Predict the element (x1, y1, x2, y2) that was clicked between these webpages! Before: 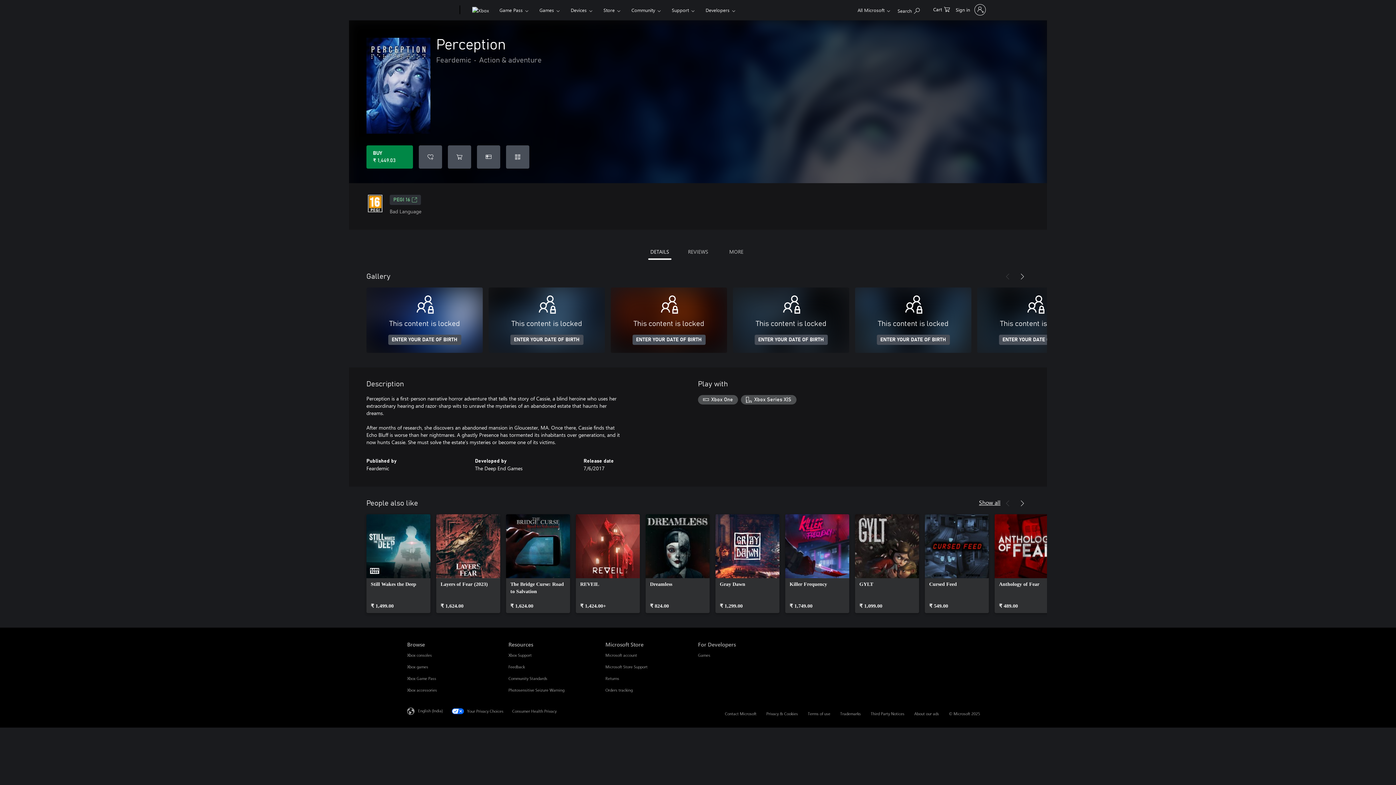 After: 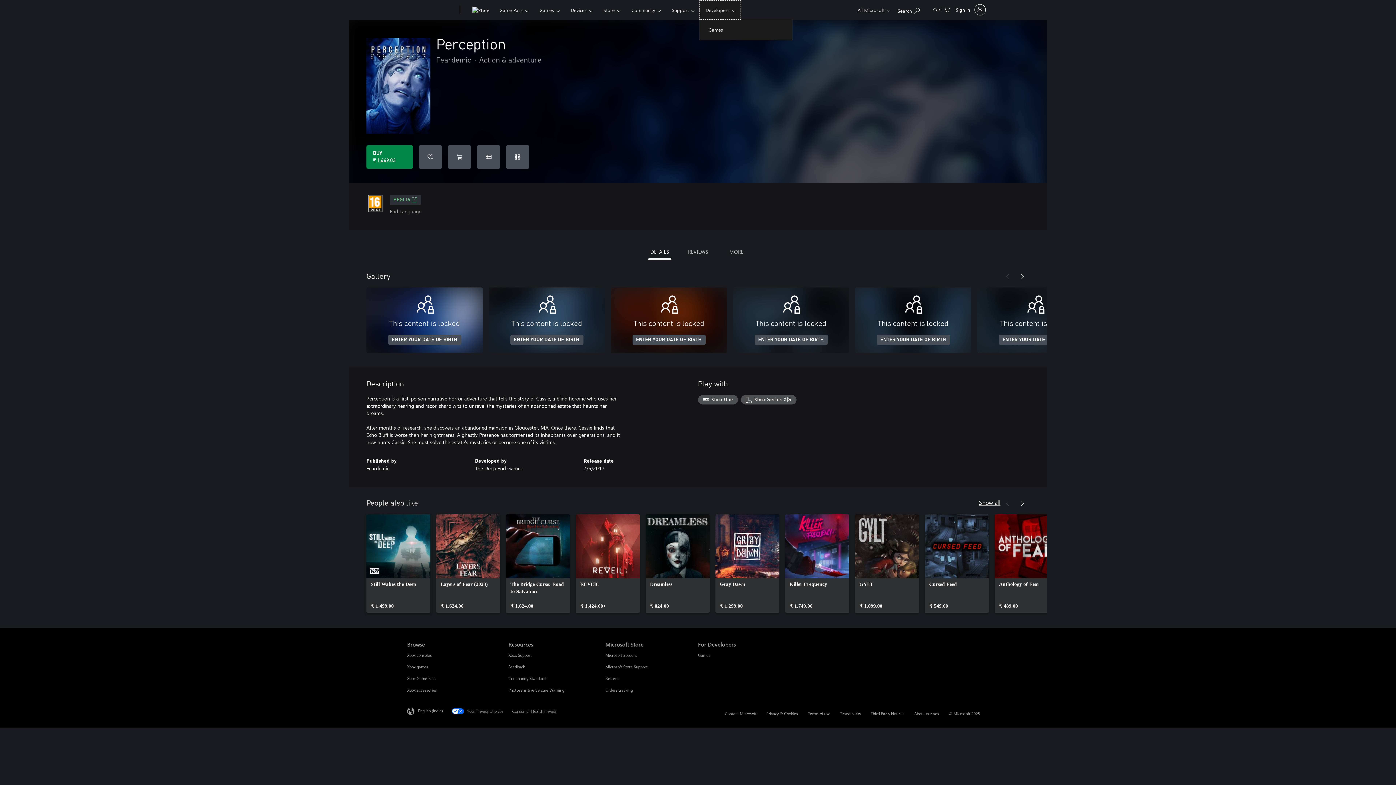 Action: bbox: (699, 0, 741, 19) label: Developers